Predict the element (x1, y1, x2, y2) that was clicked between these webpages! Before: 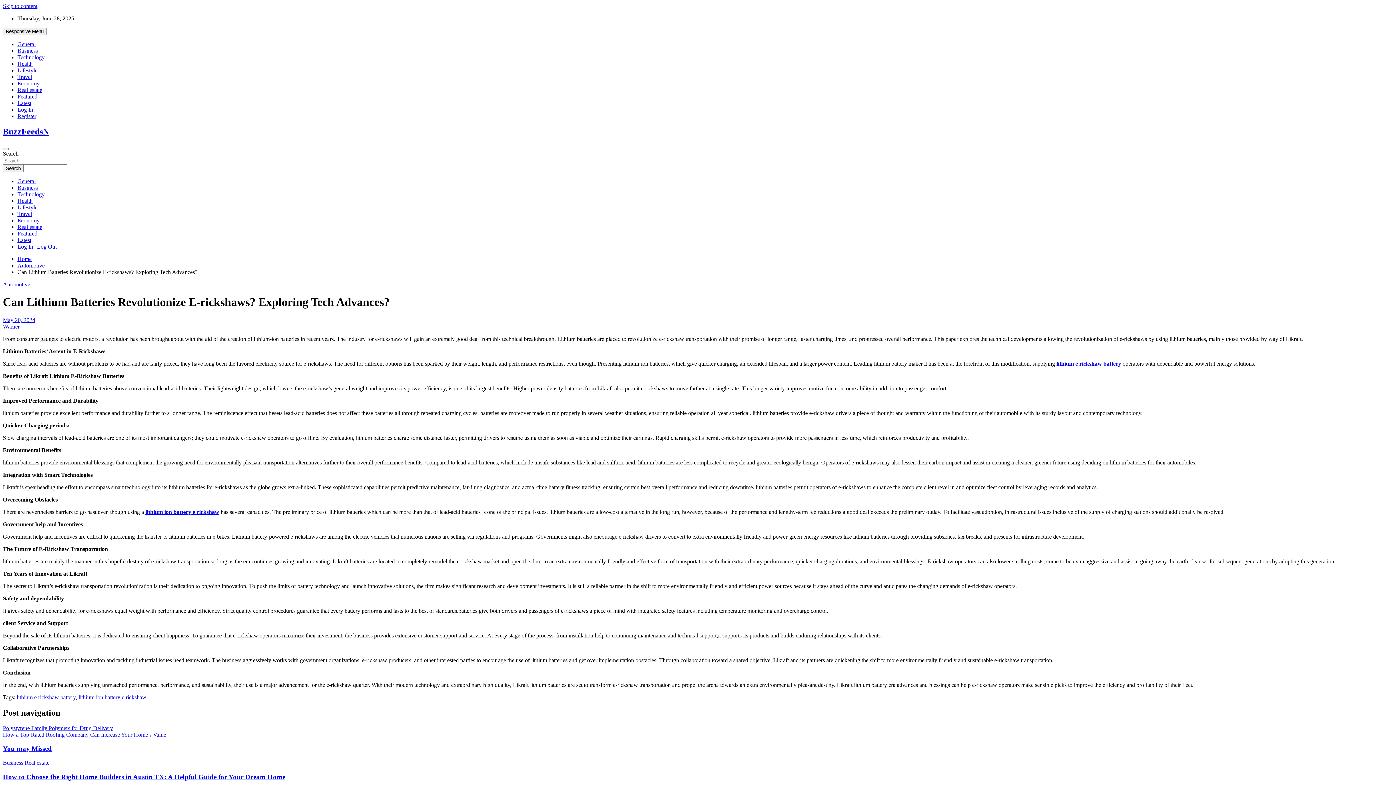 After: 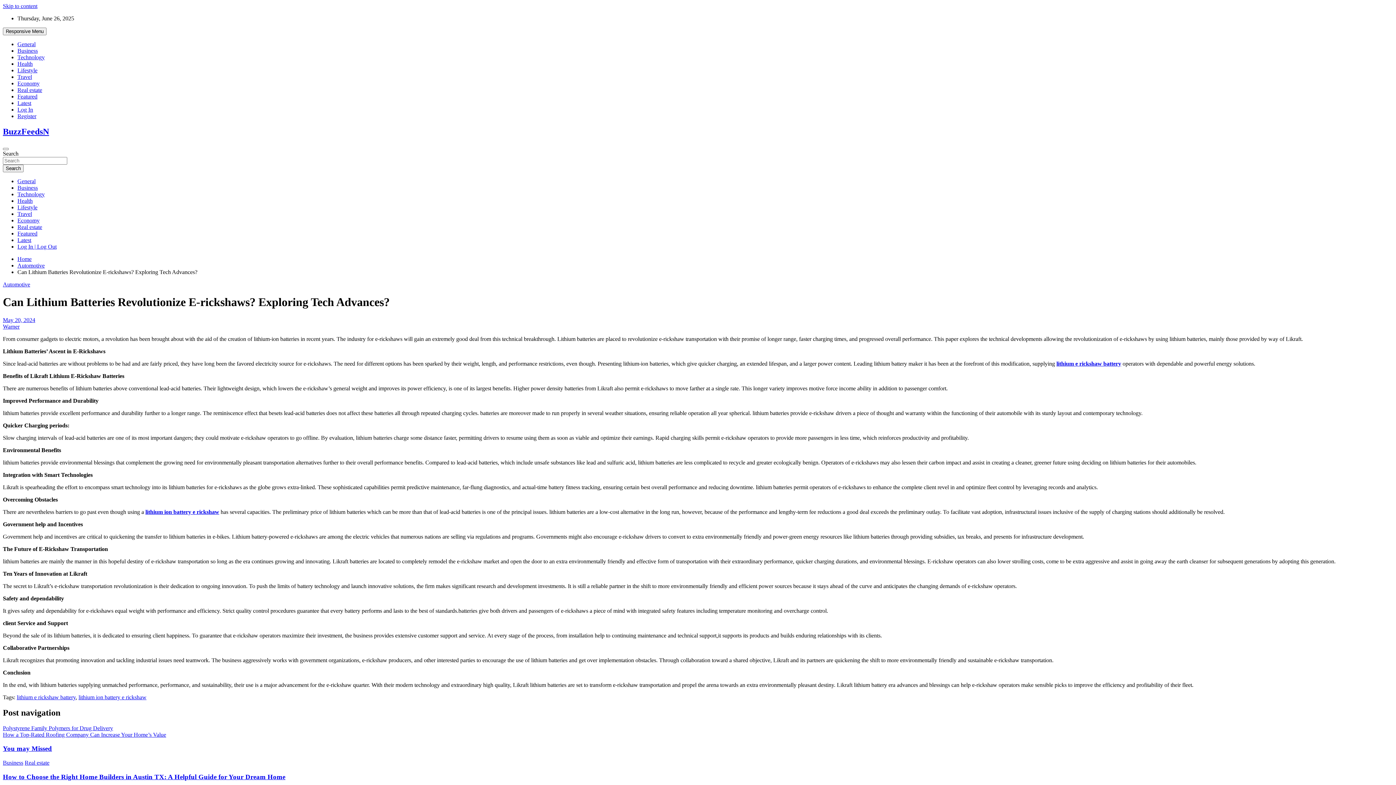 Action: bbox: (17, 184, 37, 190) label: Business